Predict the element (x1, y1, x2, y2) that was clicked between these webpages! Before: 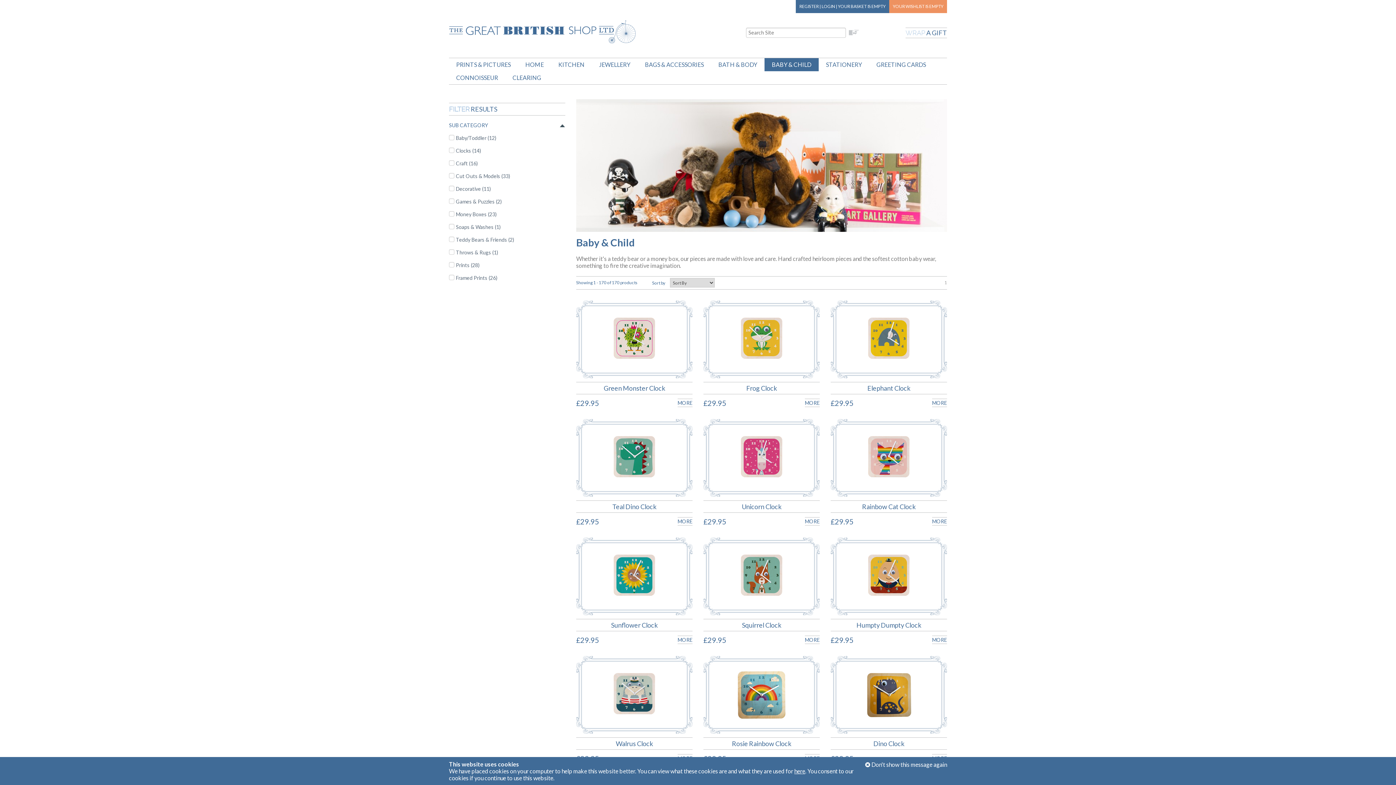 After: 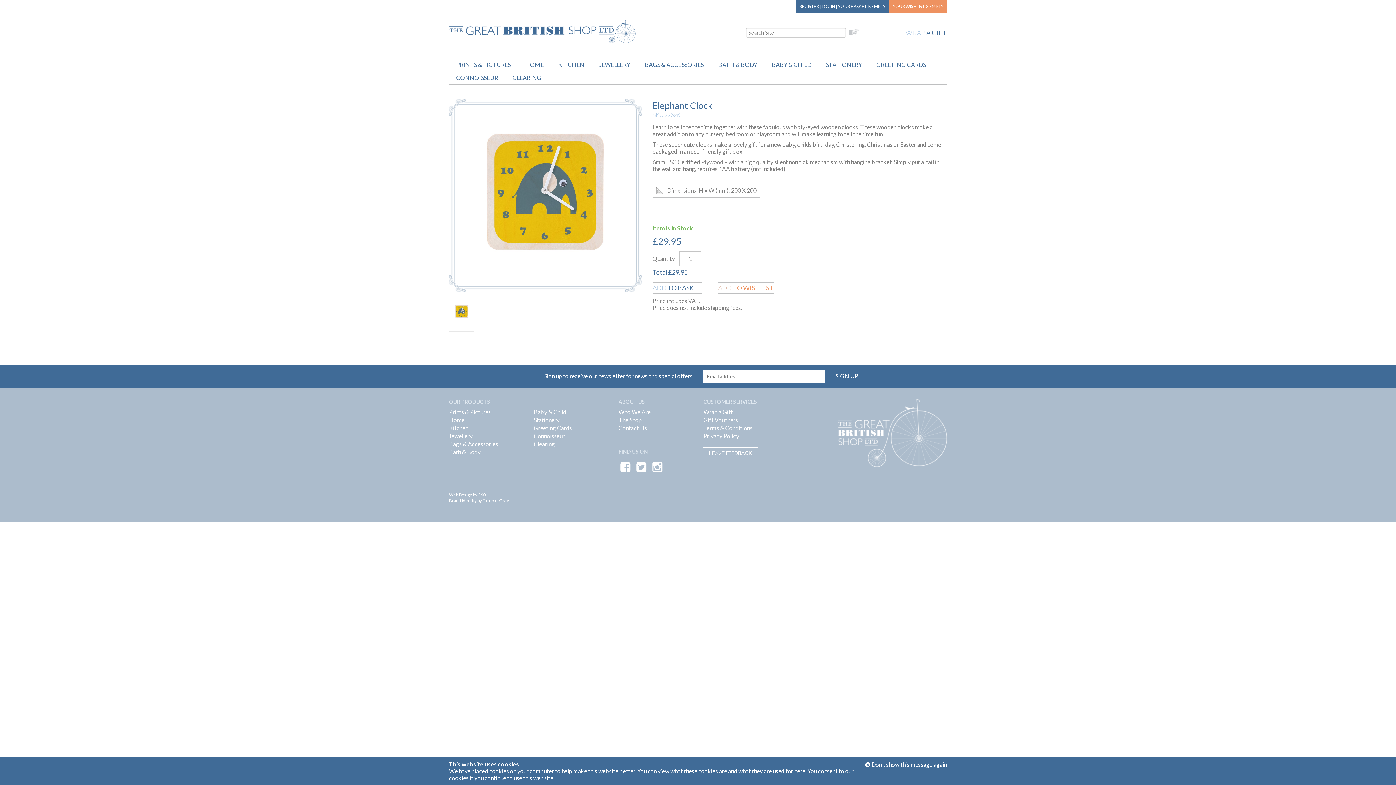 Action: bbox: (932, 399, 947, 406) label: MORE